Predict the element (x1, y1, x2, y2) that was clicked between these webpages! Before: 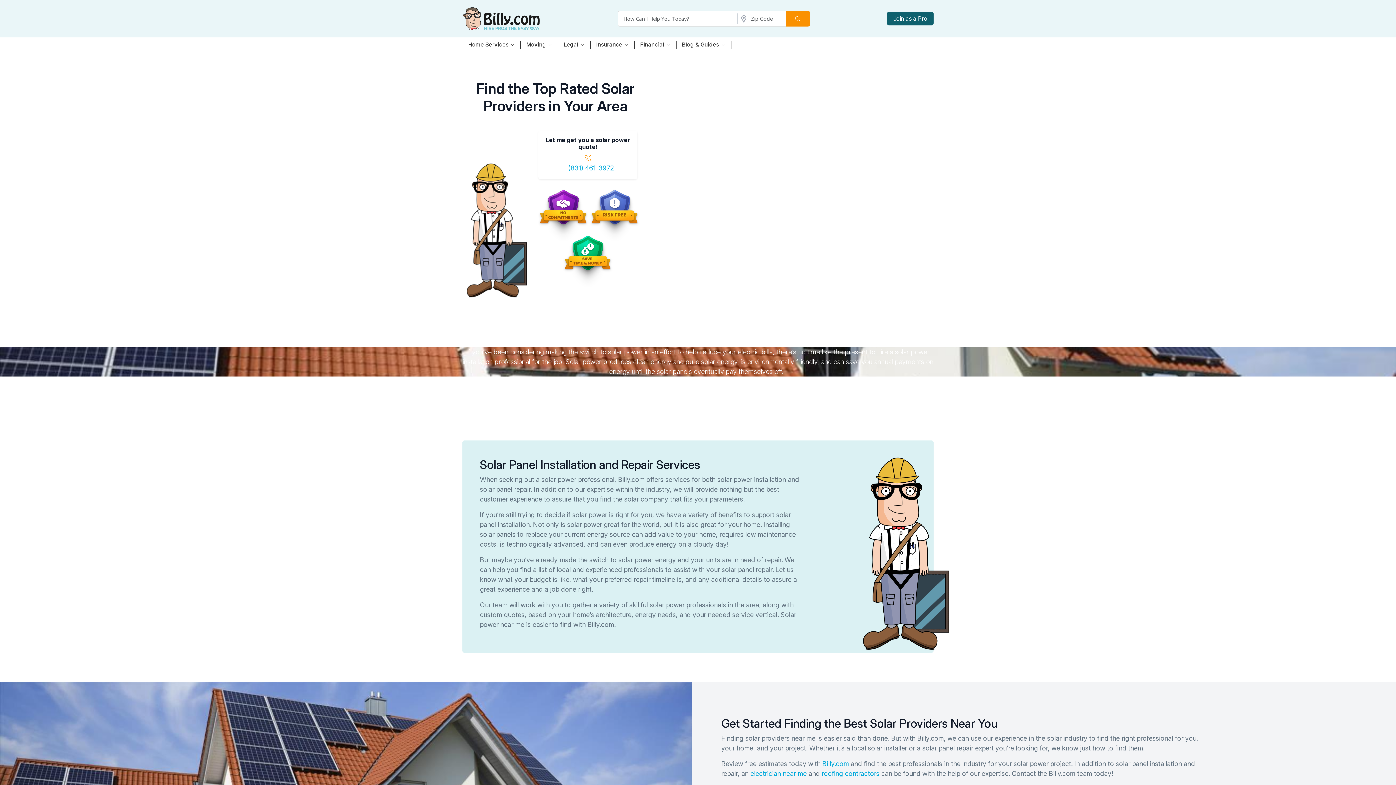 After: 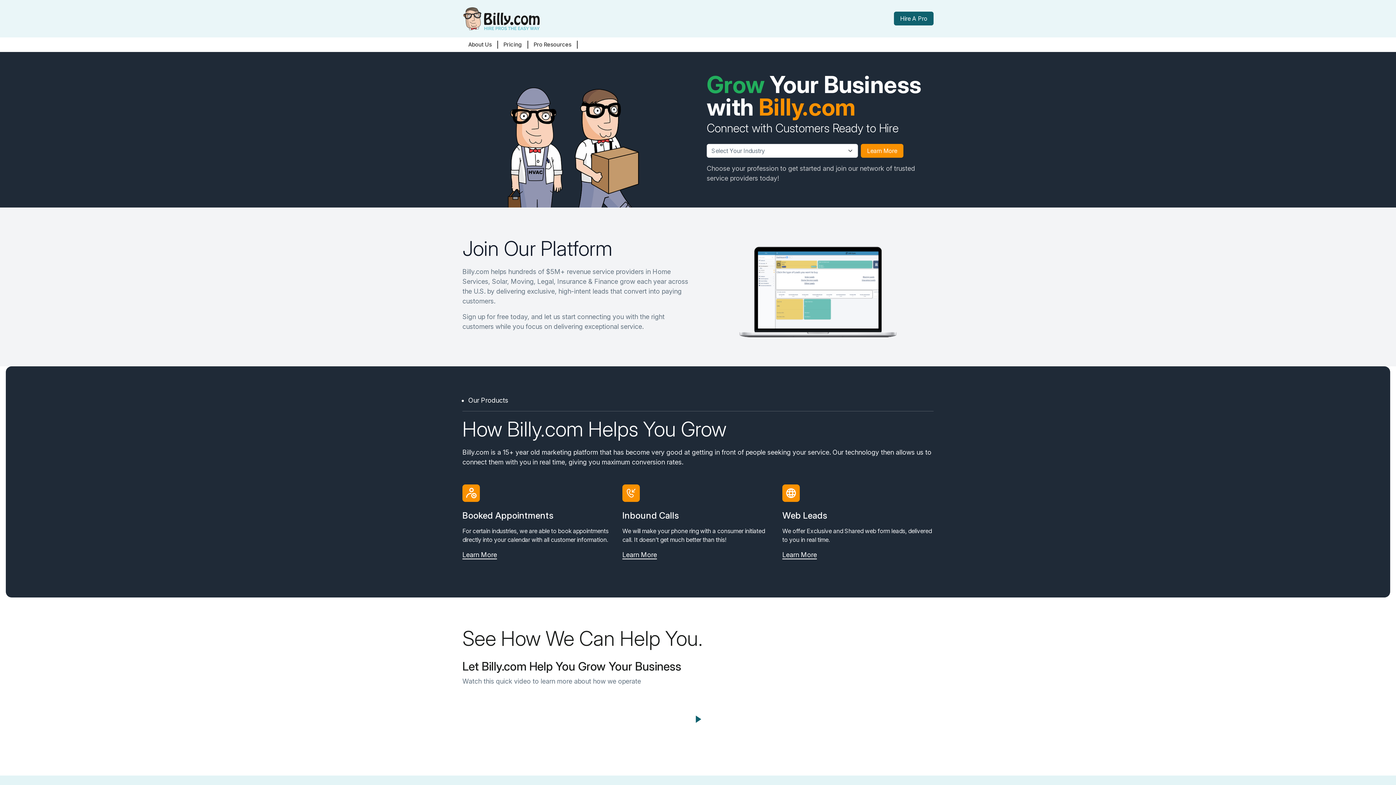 Action: bbox: (887, 11, 933, 25) label: Join as a Pro